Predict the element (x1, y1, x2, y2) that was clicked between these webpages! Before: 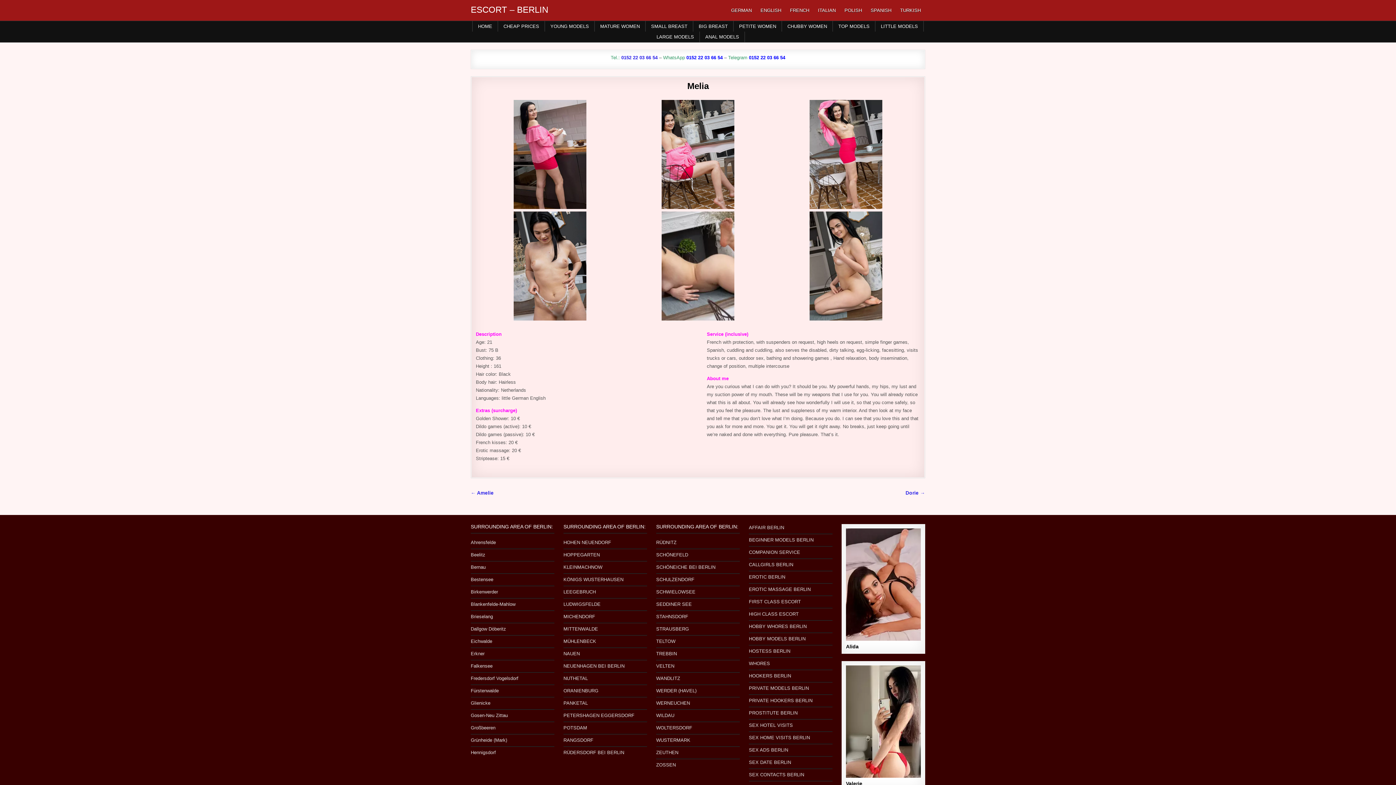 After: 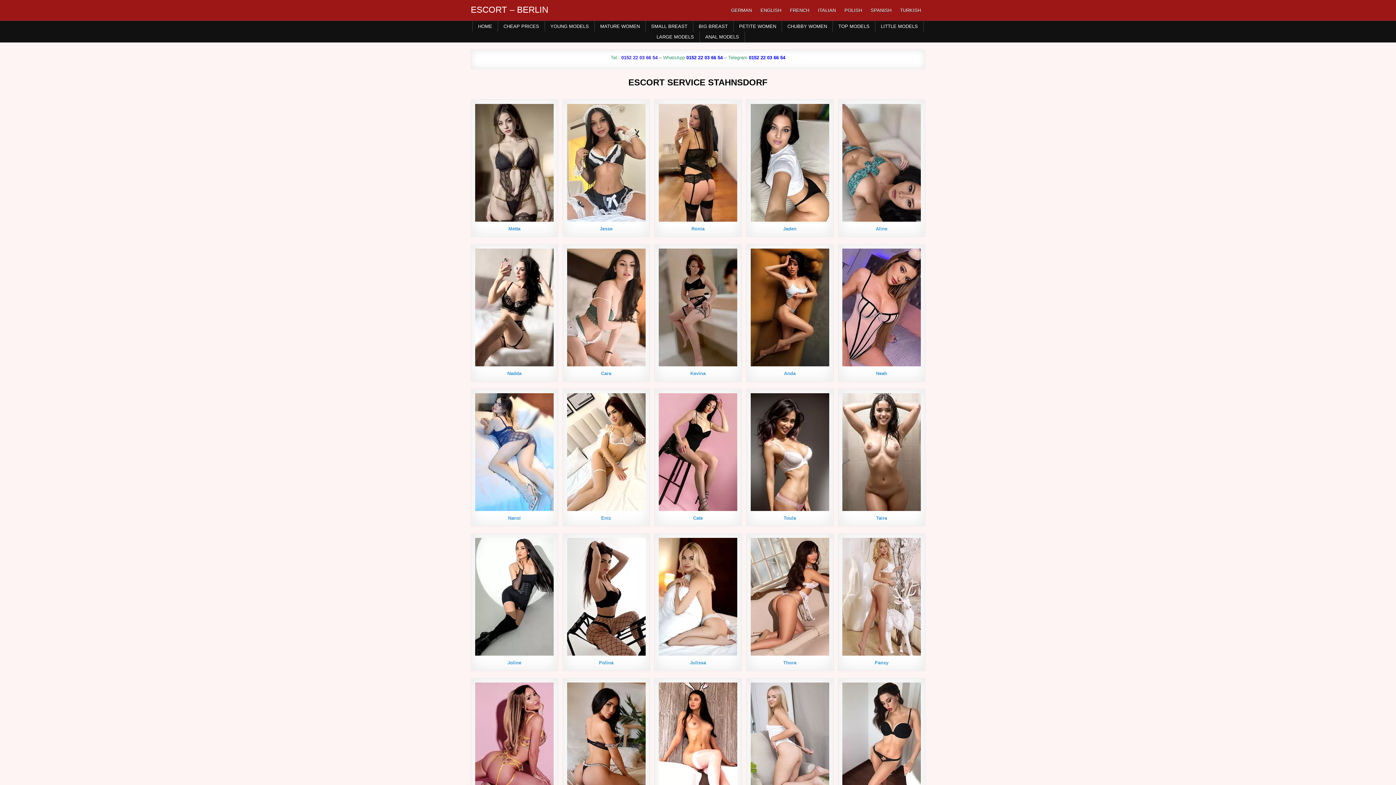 Action: label: STAHNSDORF bbox: (656, 614, 688, 619)